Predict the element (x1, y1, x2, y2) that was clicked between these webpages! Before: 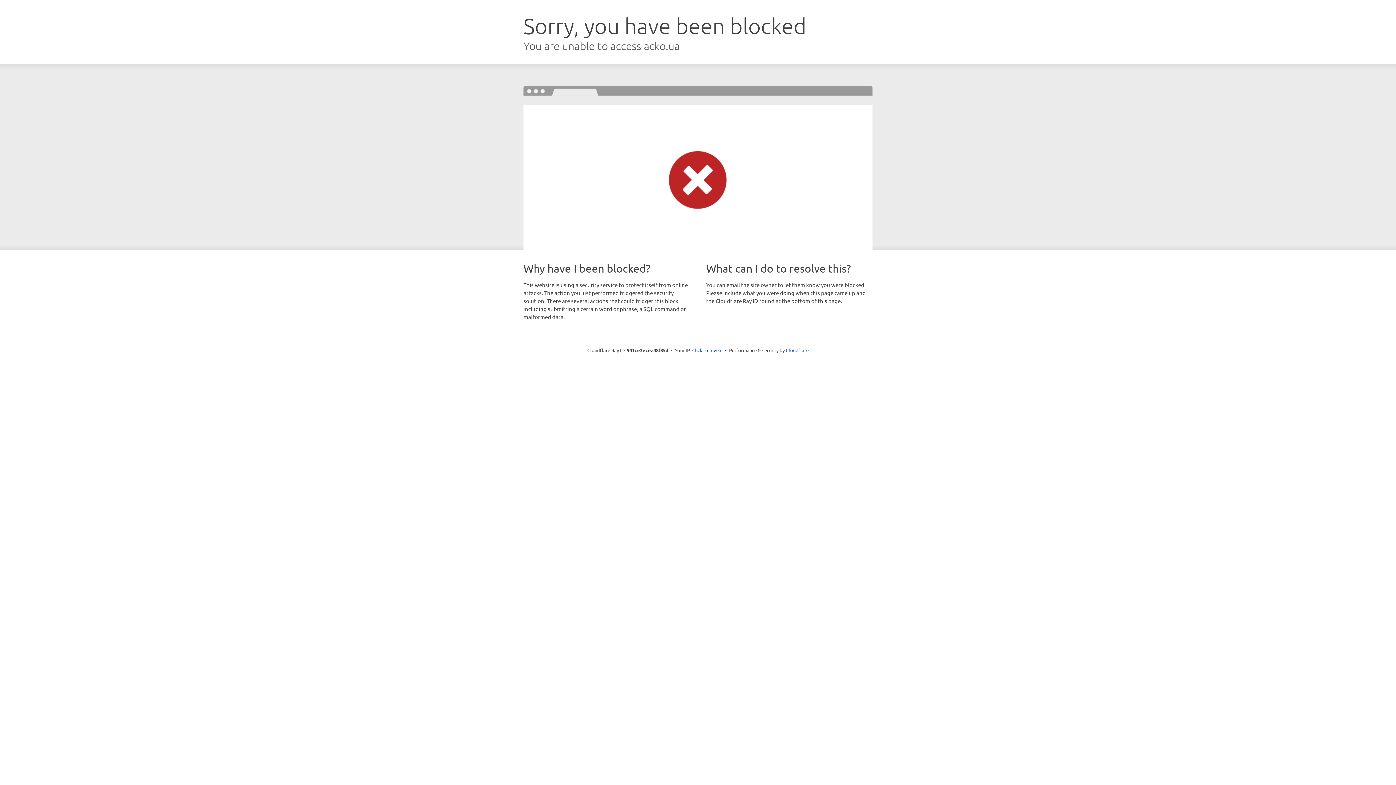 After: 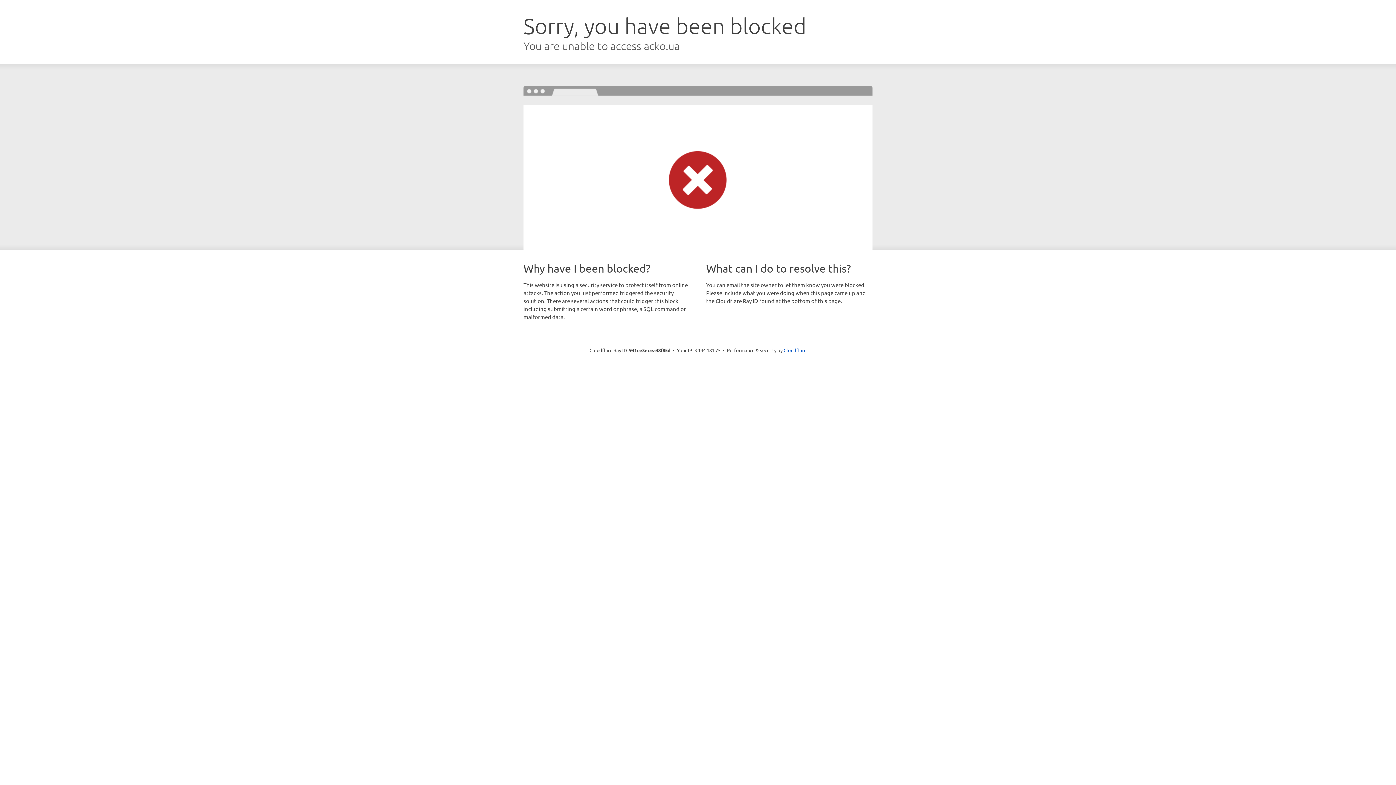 Action: label: Click to reveal bbox: (692, 346, 722, 353)